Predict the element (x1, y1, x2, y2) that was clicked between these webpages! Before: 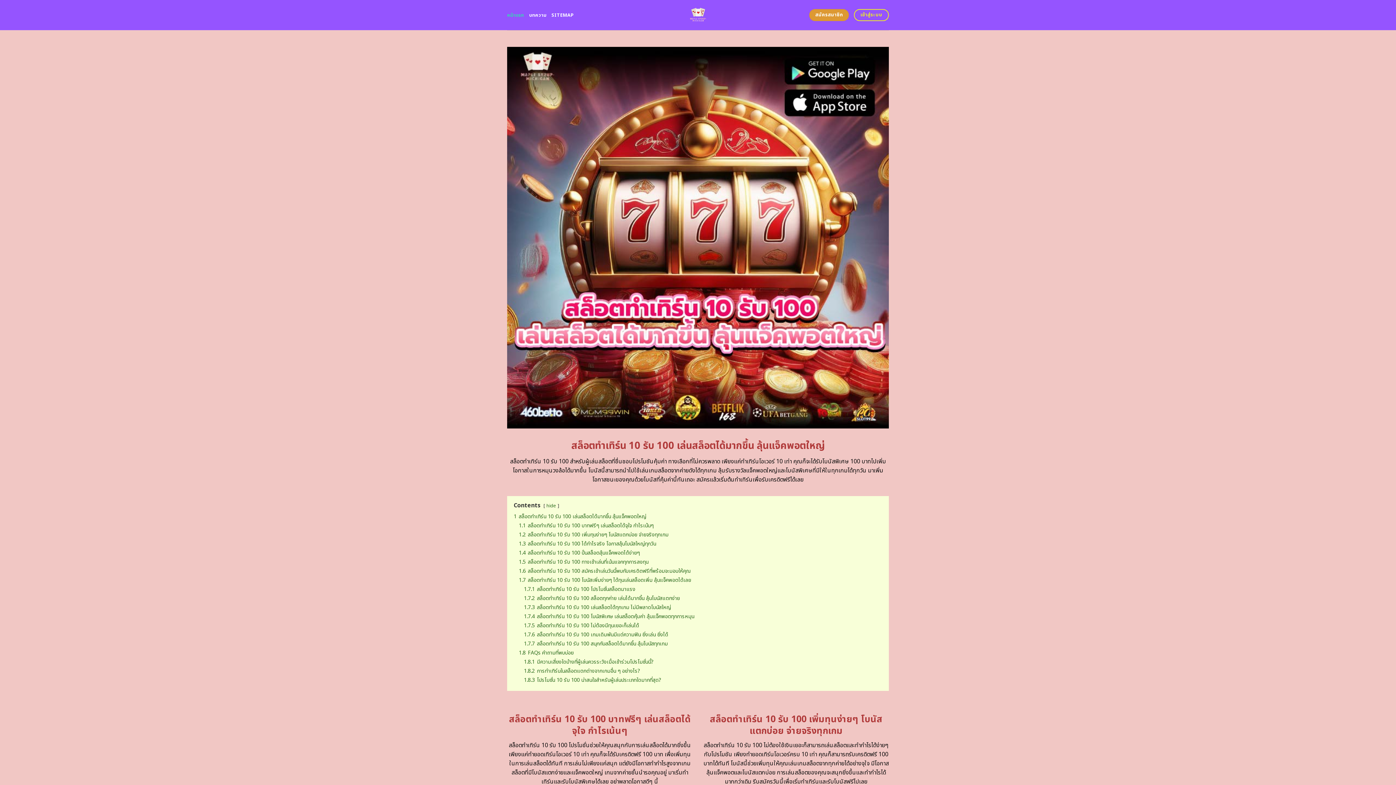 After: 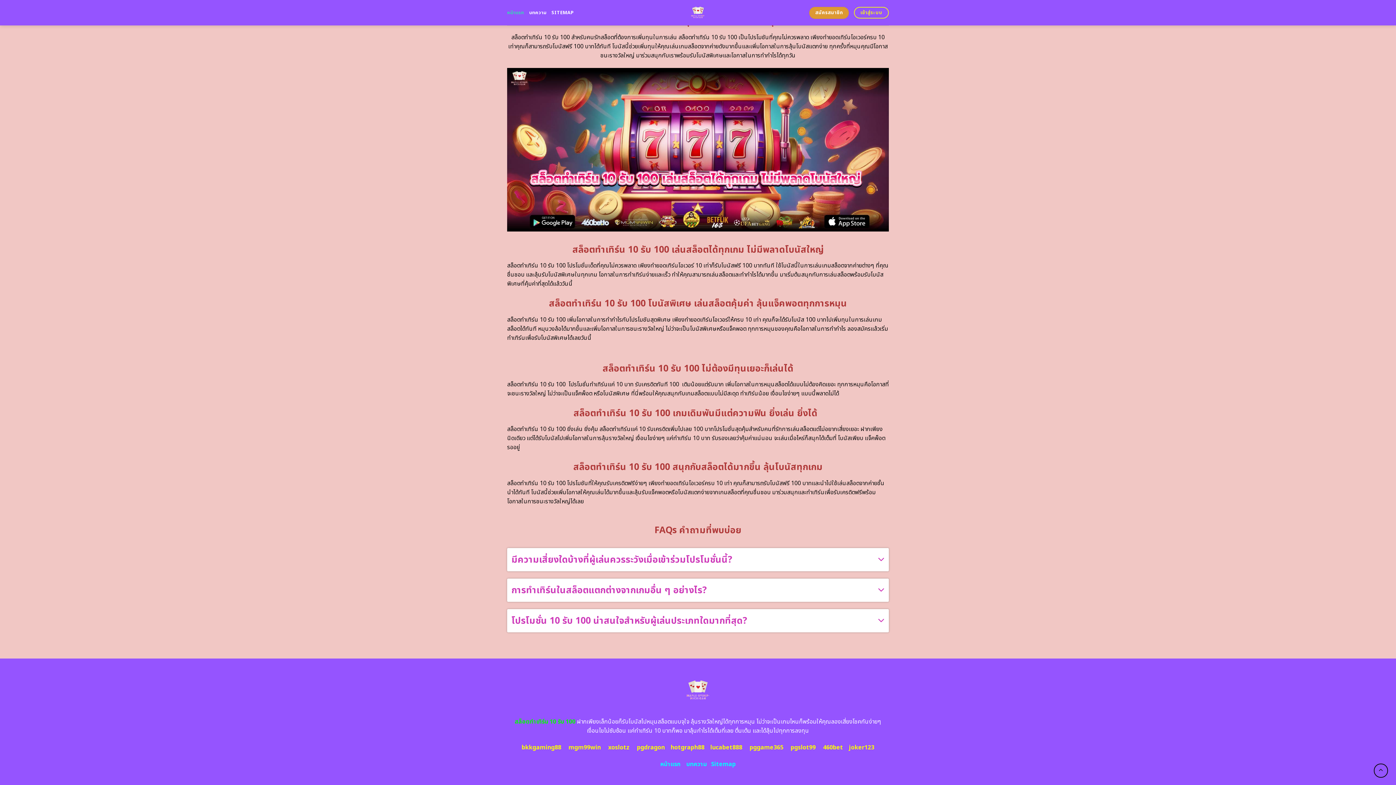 Action: bbox: (524, 603, 671, 611) label: 1.7.3 สล็อตทําเทิร์น 10 รับ 100 เล่นสล็อตได้ทุกเกม ไม่มีพลาดโบนัสใหญ่